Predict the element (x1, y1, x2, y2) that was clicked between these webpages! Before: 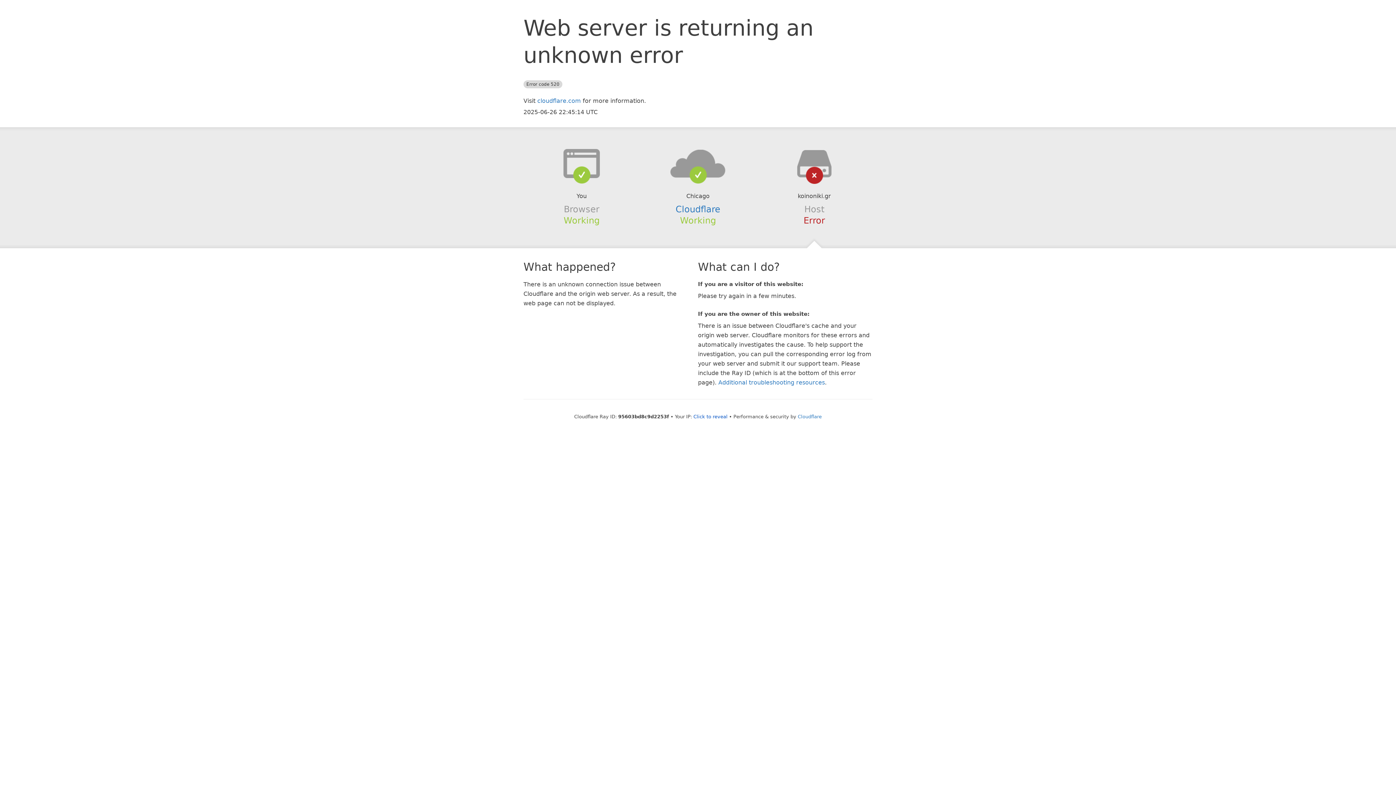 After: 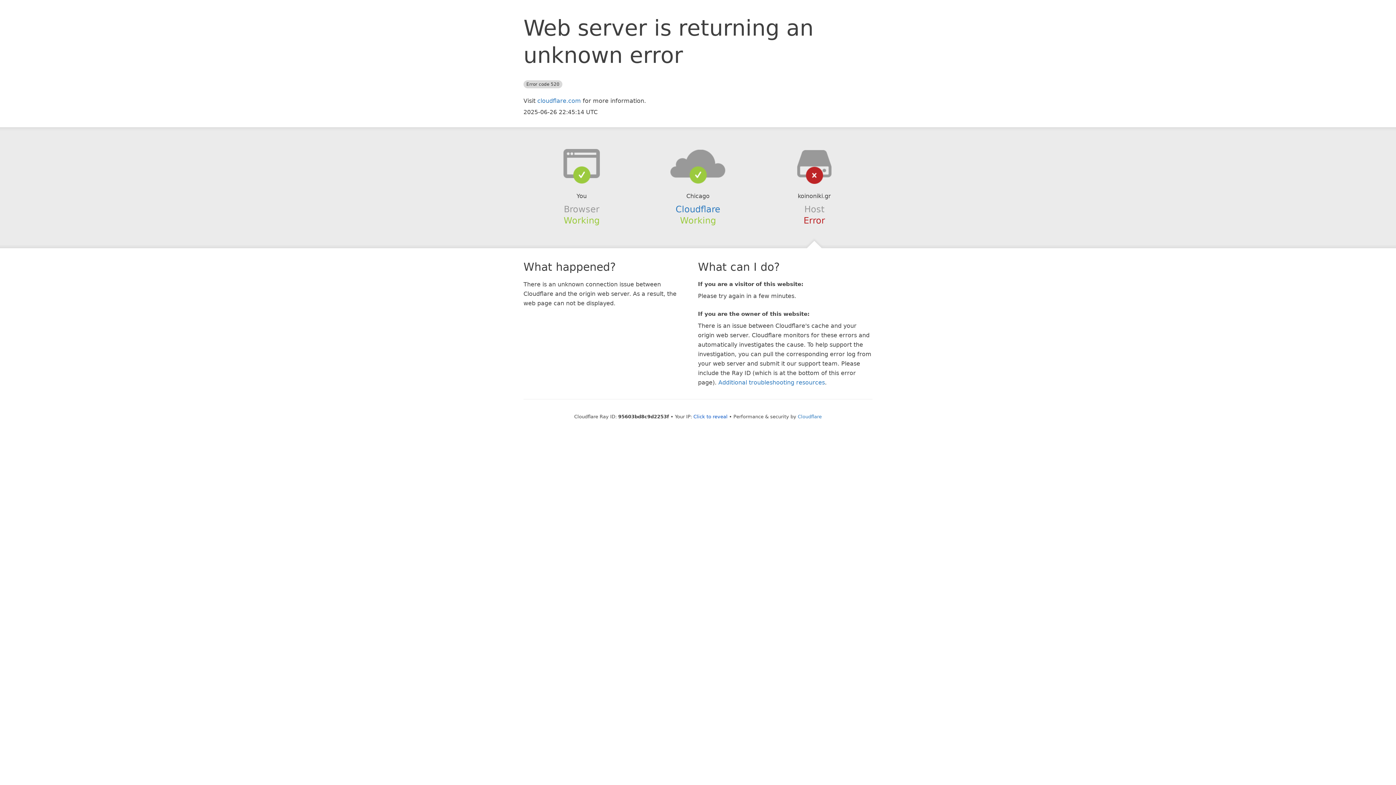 Action: bbox: (639, 148, 756, 178)